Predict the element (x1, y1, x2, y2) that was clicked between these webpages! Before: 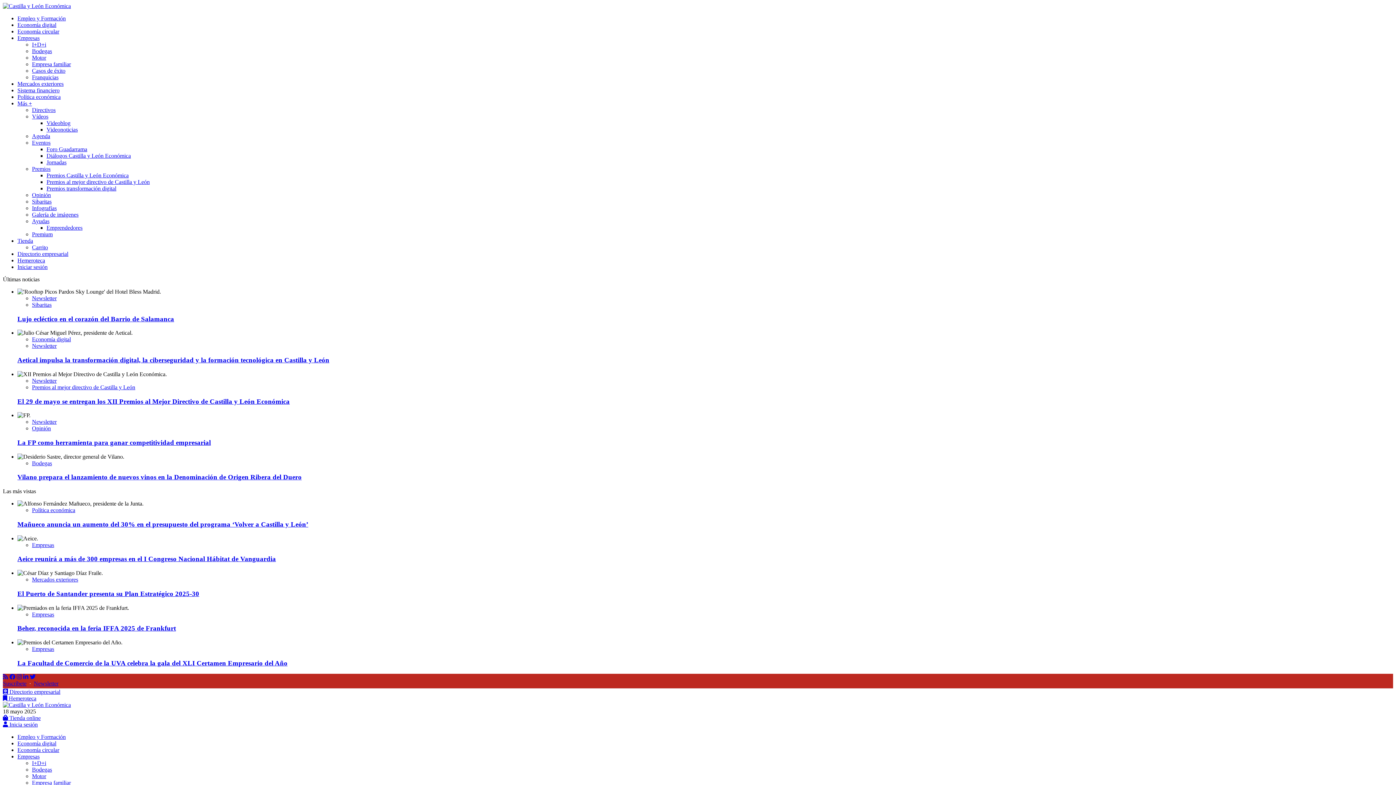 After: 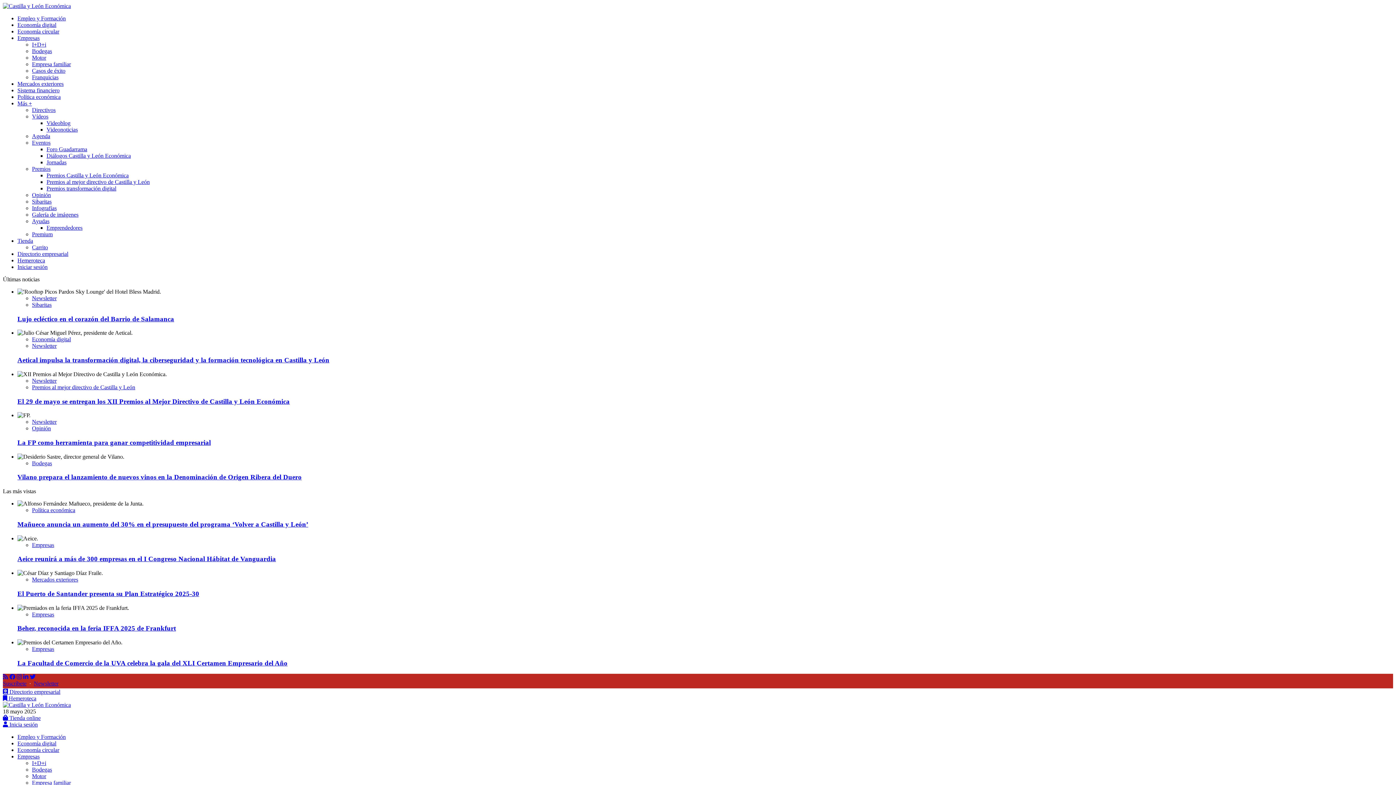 Action: label: El 29 de mayo se entregan los XII Premios al Mejor Directivo de Castilla y León Económica bbox: (17, 397, 289, 405)